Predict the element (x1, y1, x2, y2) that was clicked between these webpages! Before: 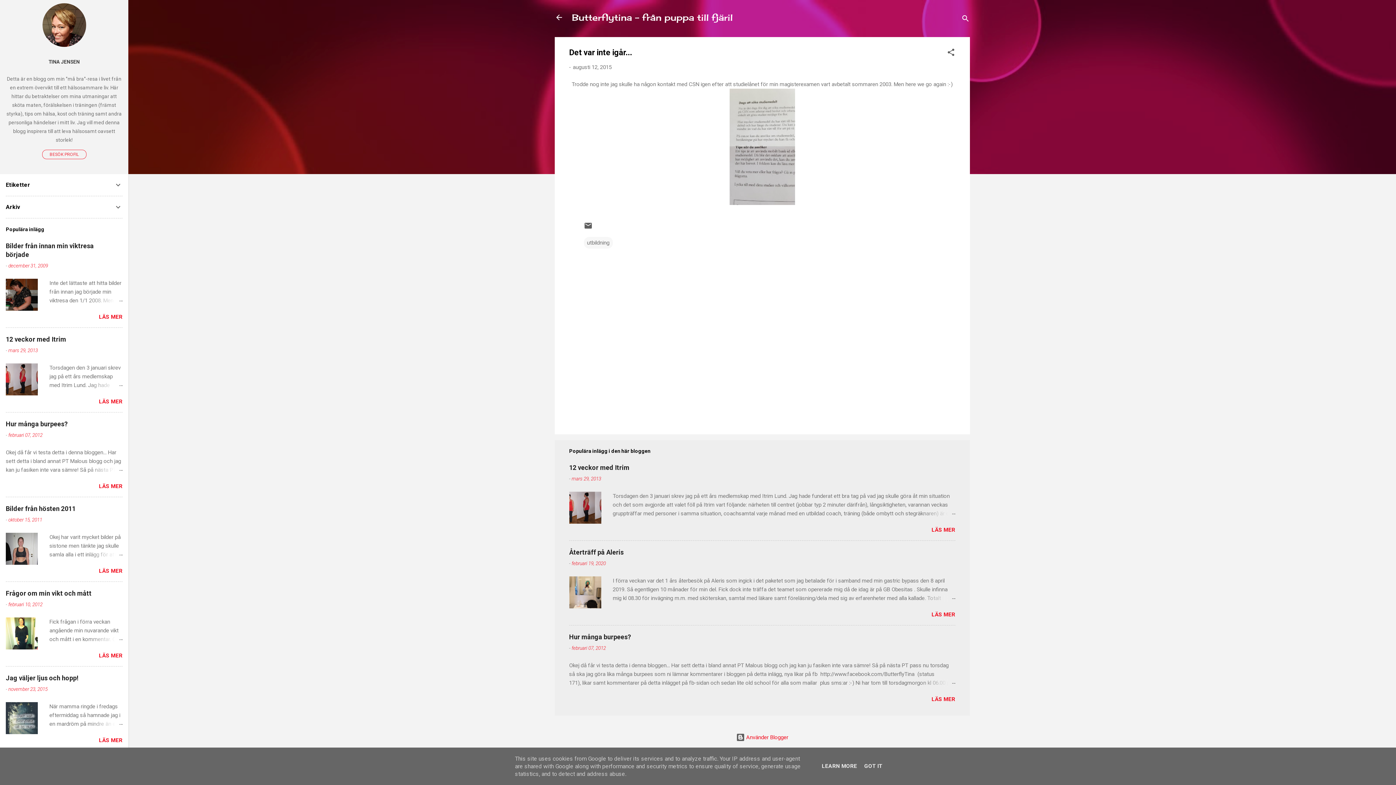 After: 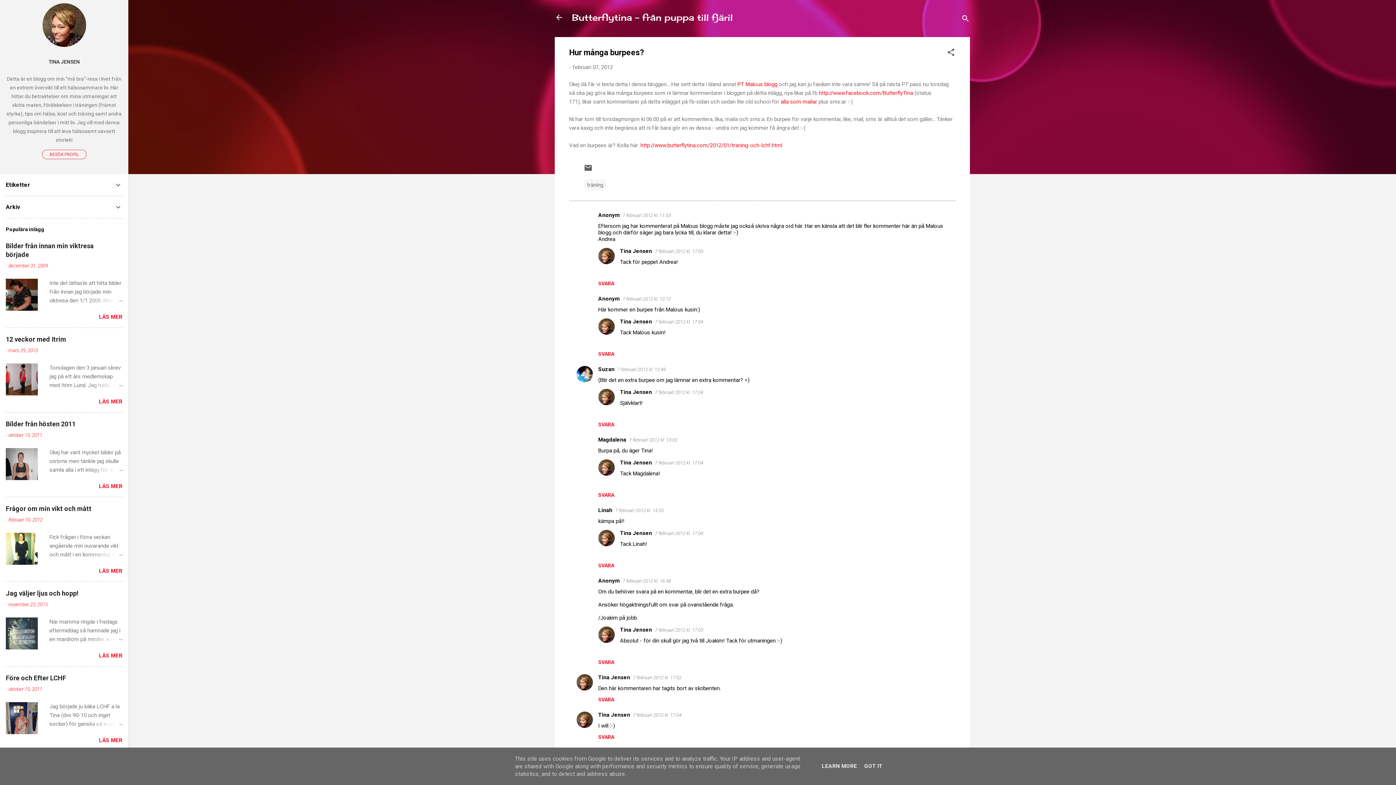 Action: bbox: (920, 679, 955, 687)